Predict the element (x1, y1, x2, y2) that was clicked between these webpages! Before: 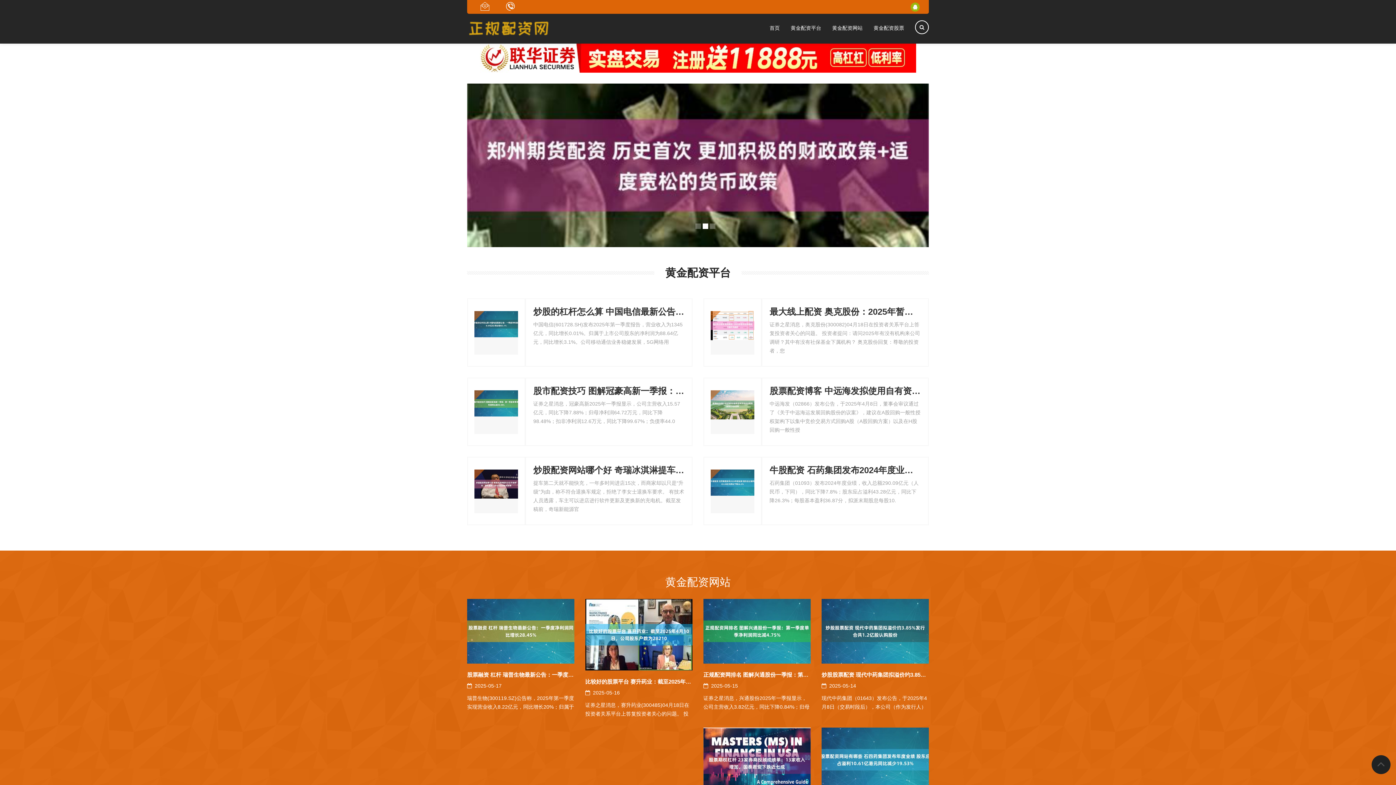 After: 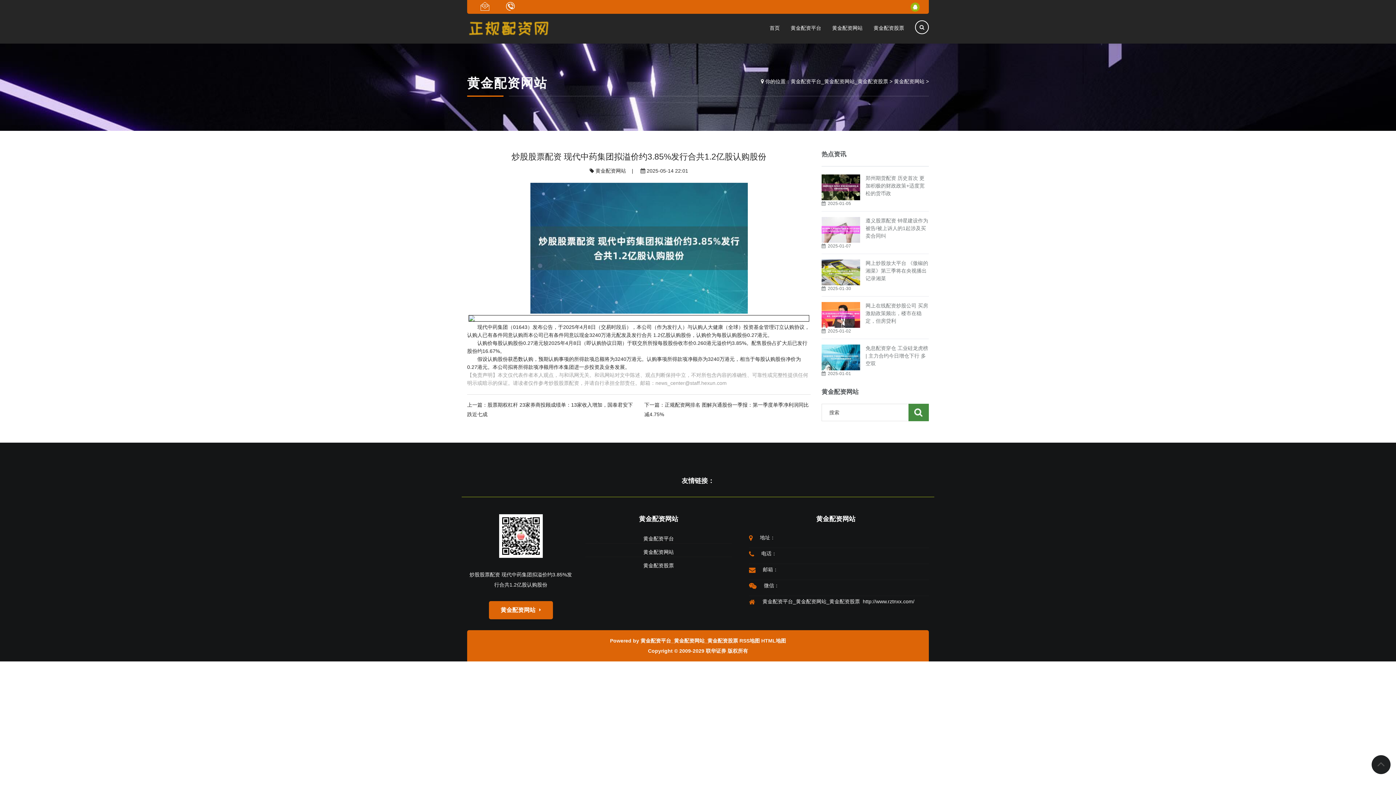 Action: bbox: (821, 628, 929, 634)